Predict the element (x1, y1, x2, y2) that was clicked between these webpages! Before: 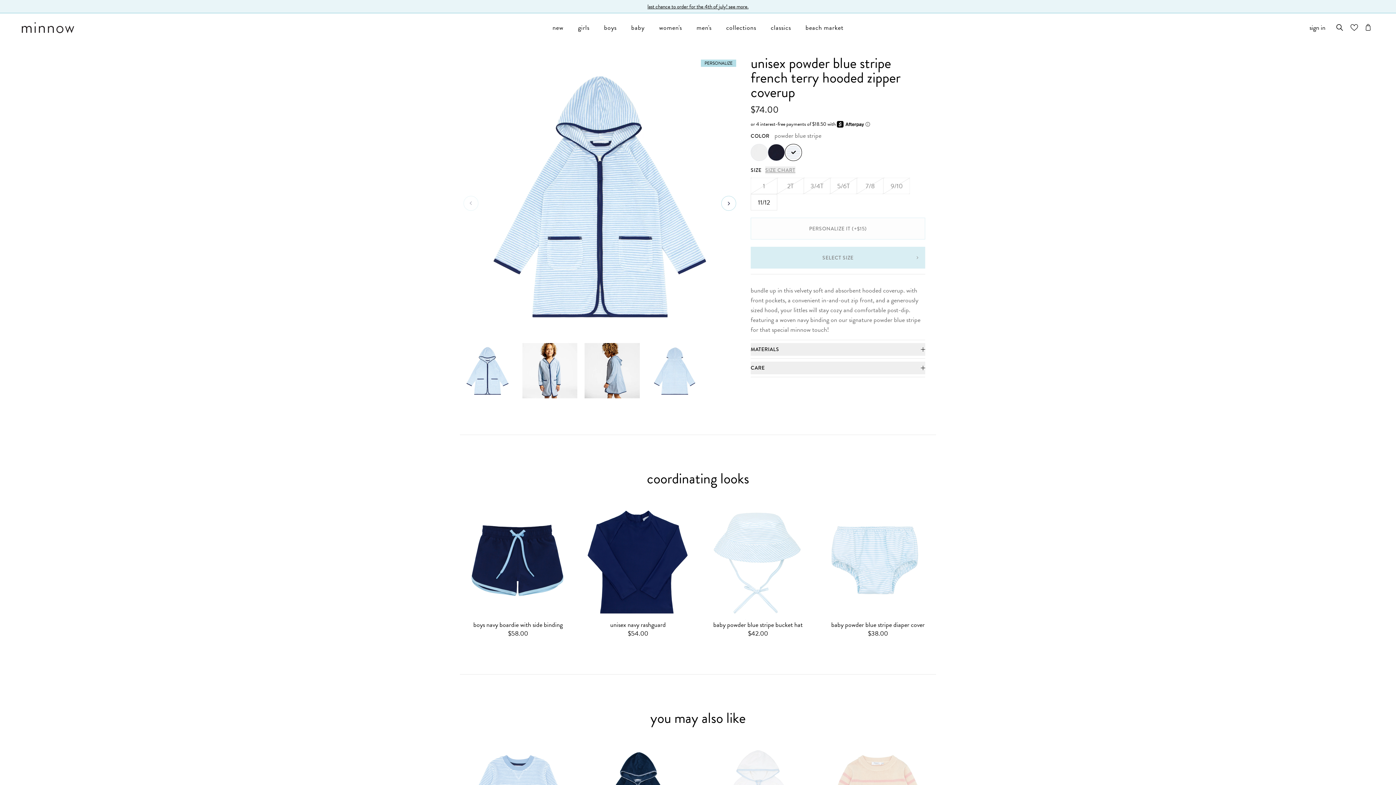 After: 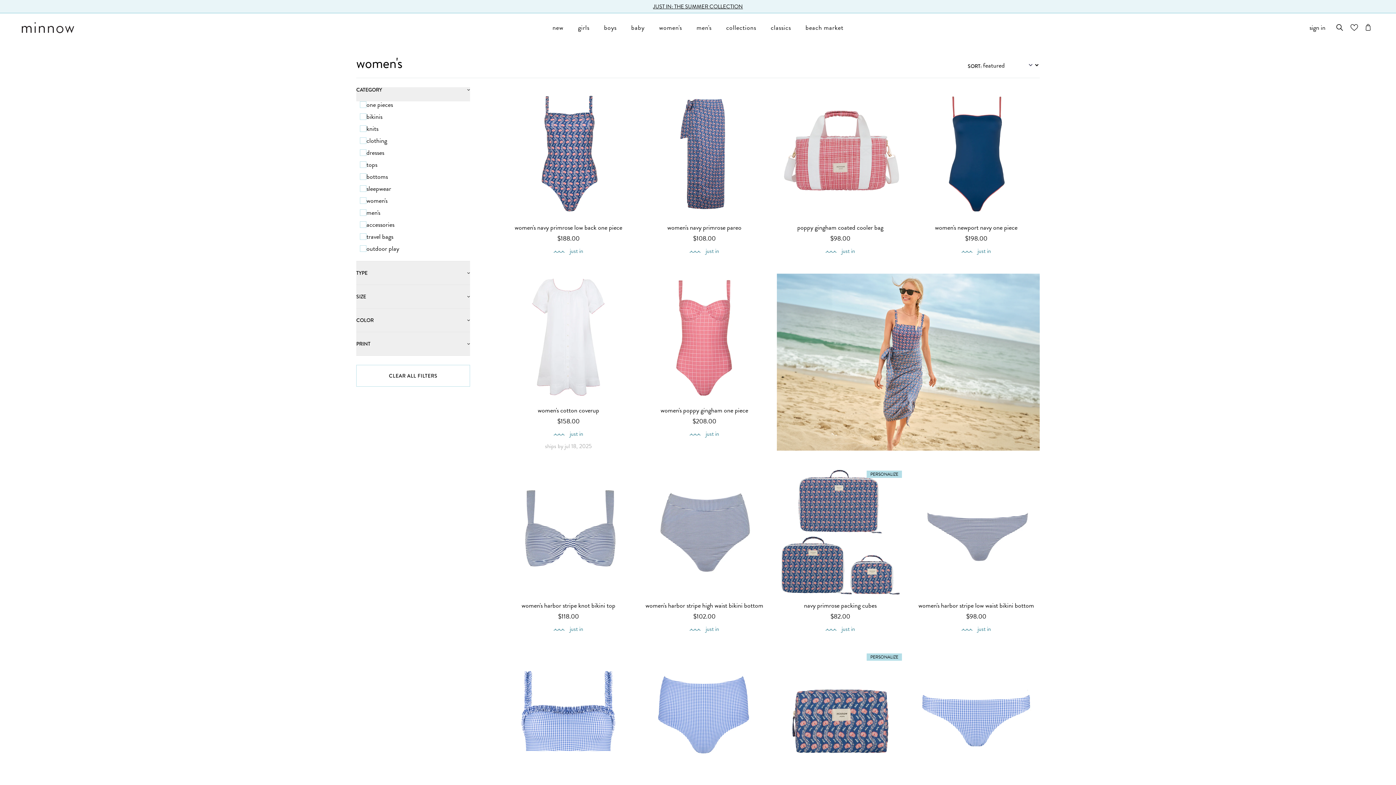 Action: bbox: (652, 13, 689, 41) label: women's